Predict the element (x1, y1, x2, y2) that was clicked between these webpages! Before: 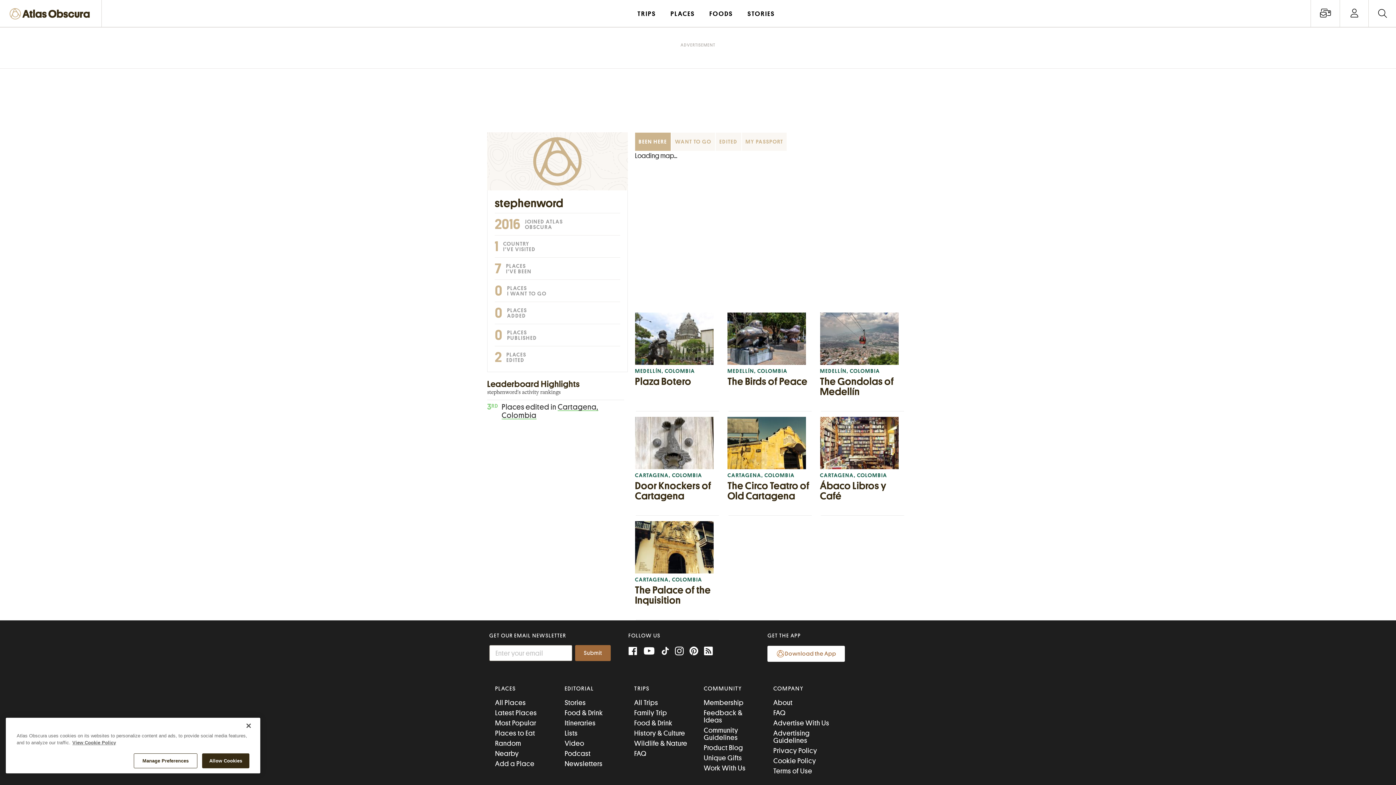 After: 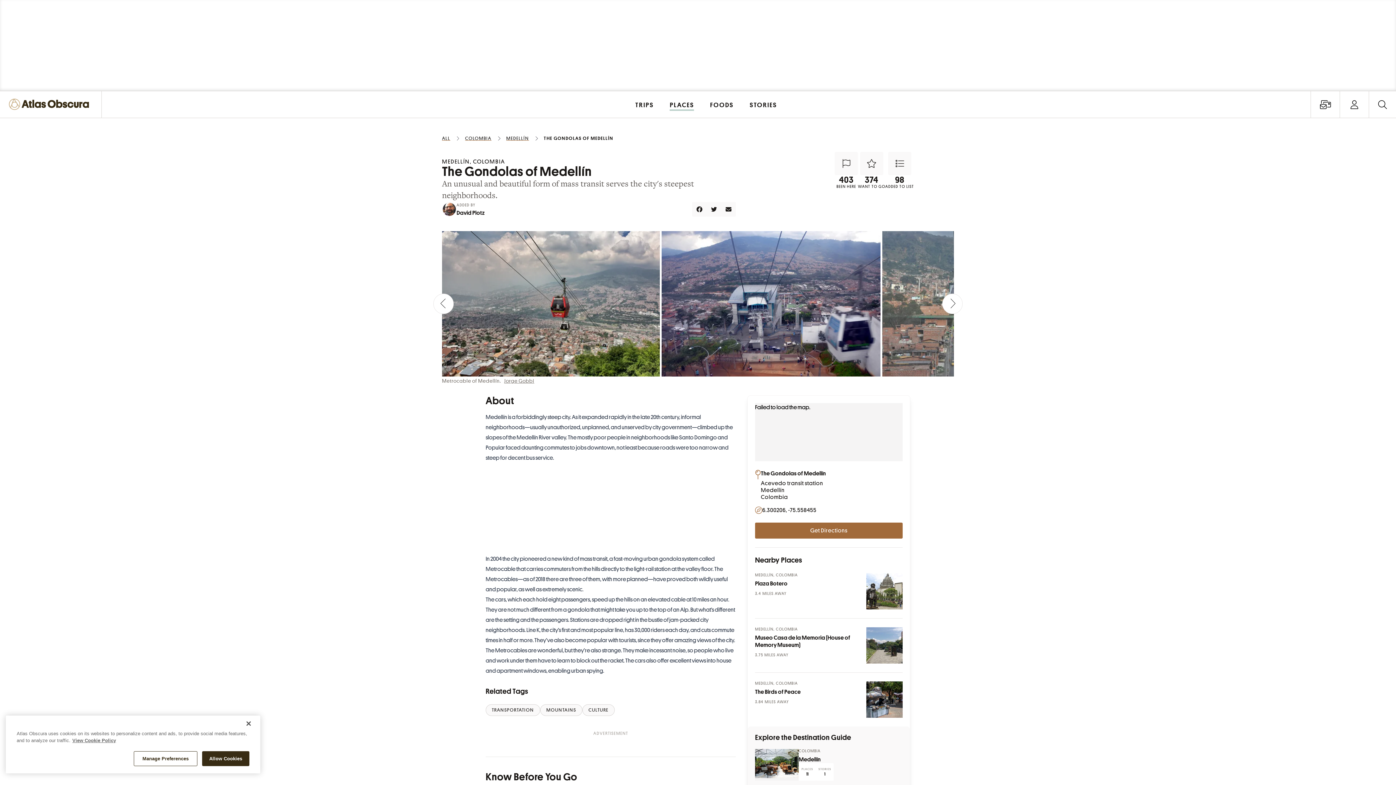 Action: label: MEDELLÍN, COLOMBIA
The Gondolas of Medellín bbox: (820, 312, 905, 397)